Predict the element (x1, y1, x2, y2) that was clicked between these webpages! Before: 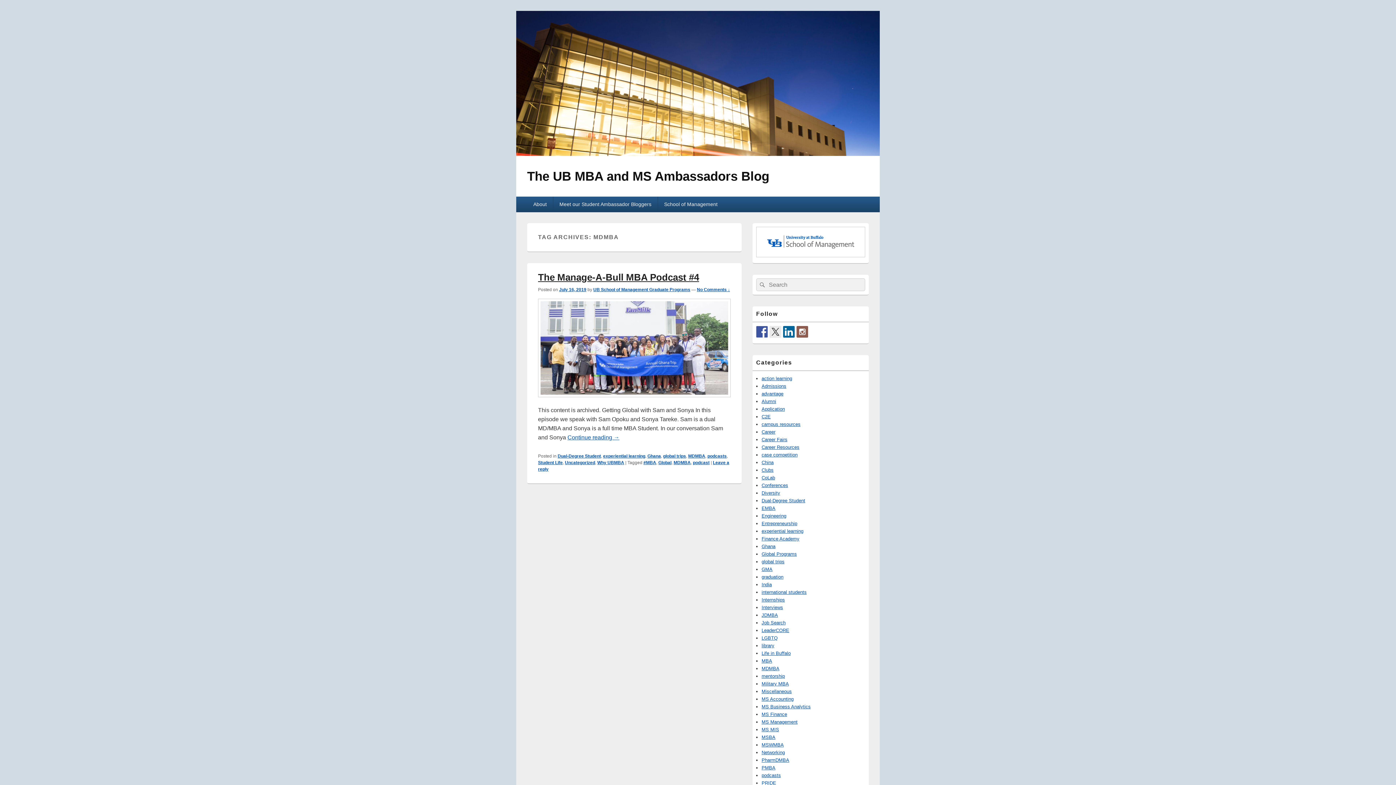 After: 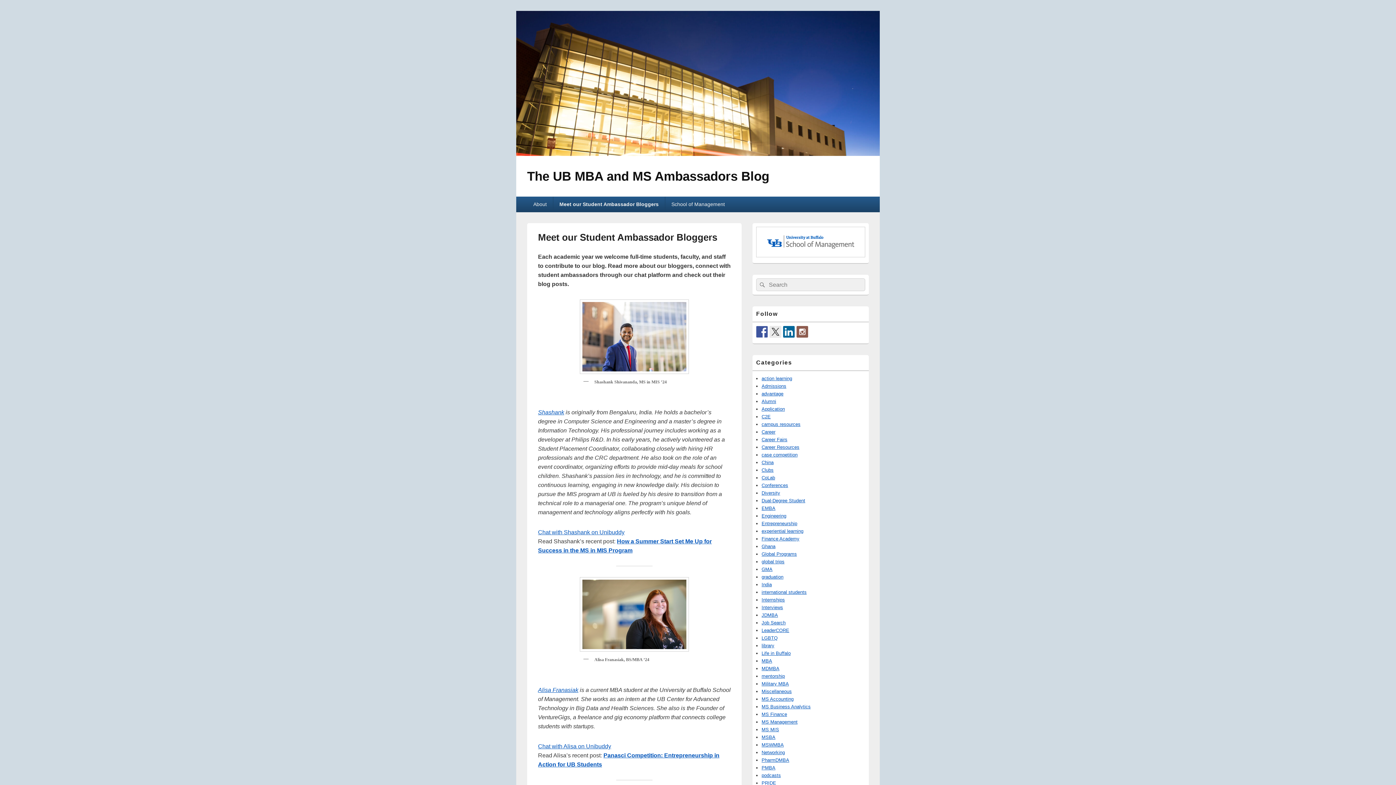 Action: bbox: (553, 196, 657, 212) label: Meet our Student Ambassador Bloggers